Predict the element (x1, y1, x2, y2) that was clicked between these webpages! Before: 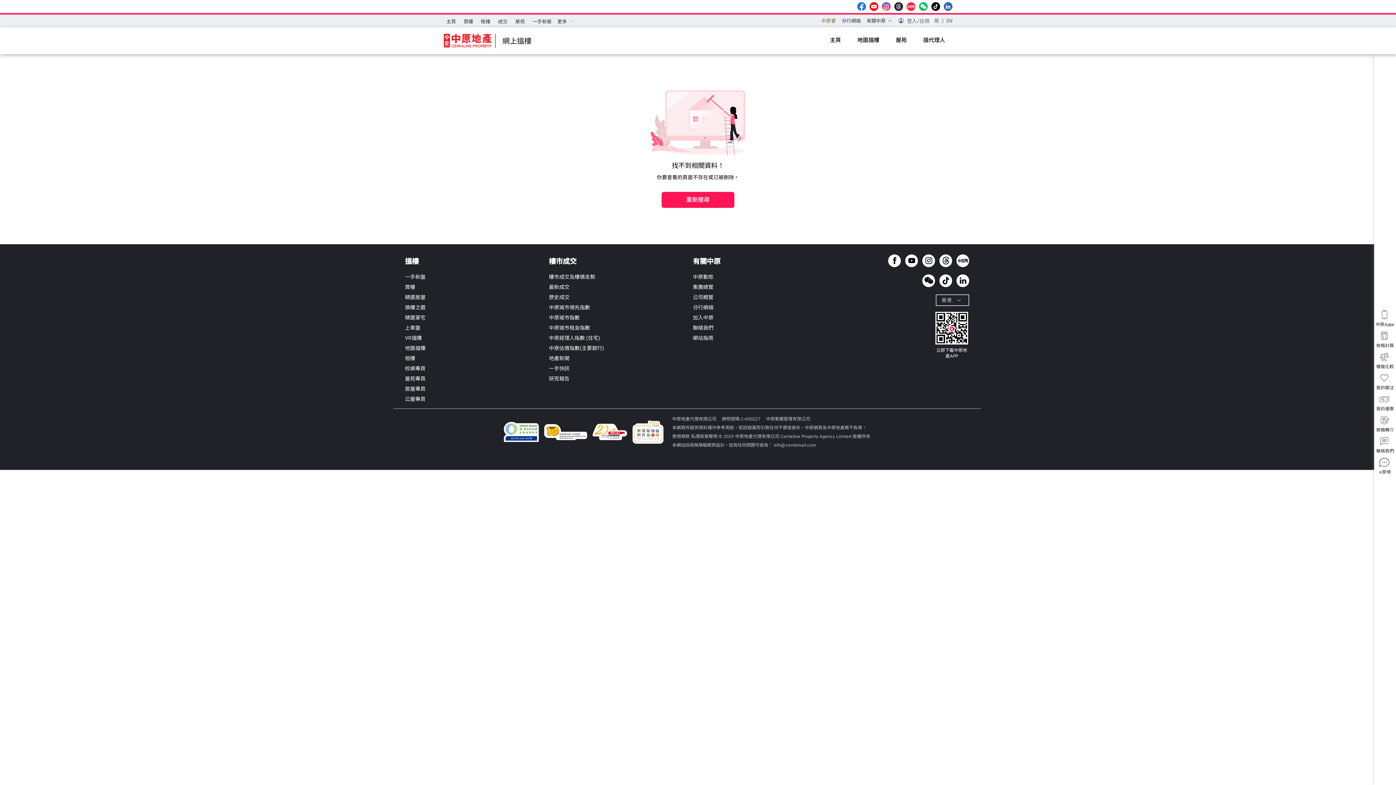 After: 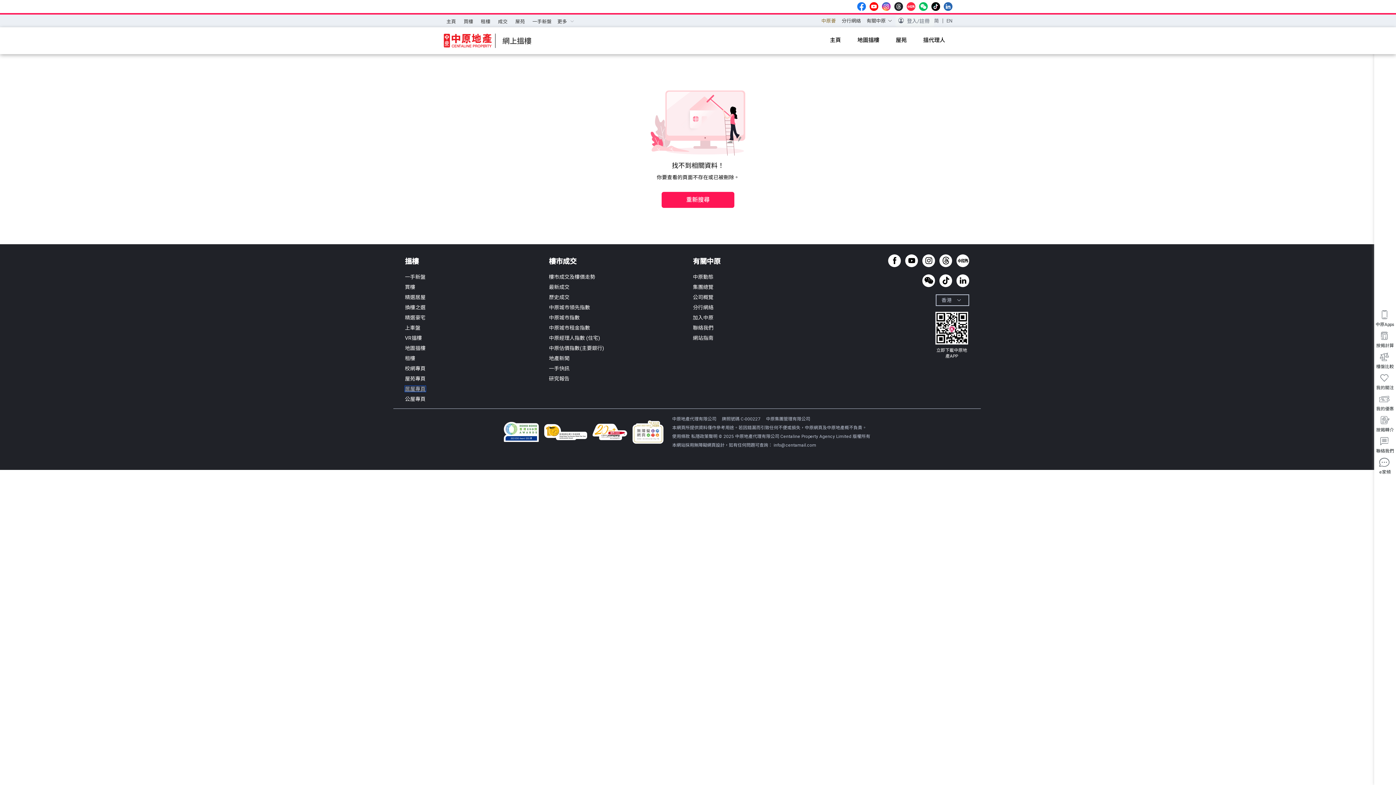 Action: label: 居屋專頁 bbox: (405, 386, 425, 391)